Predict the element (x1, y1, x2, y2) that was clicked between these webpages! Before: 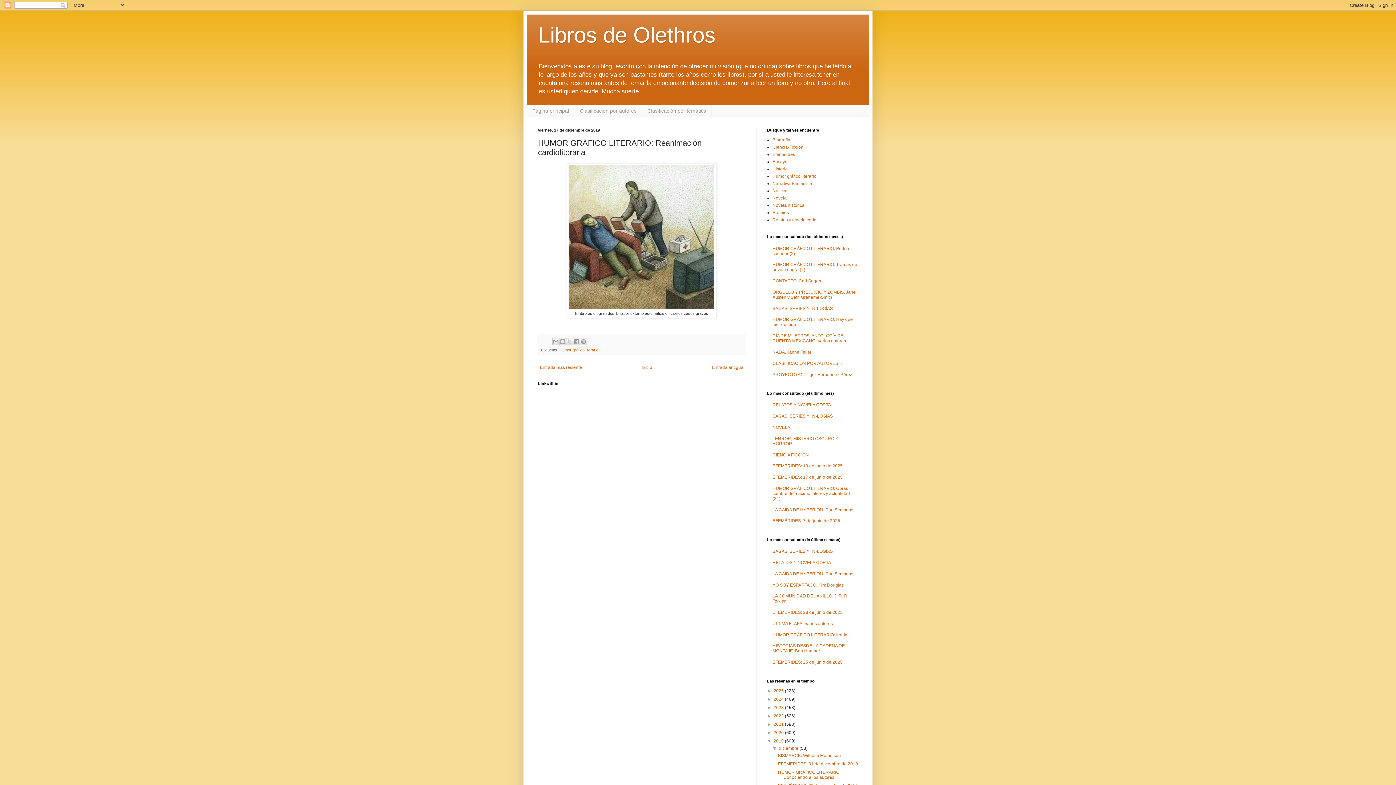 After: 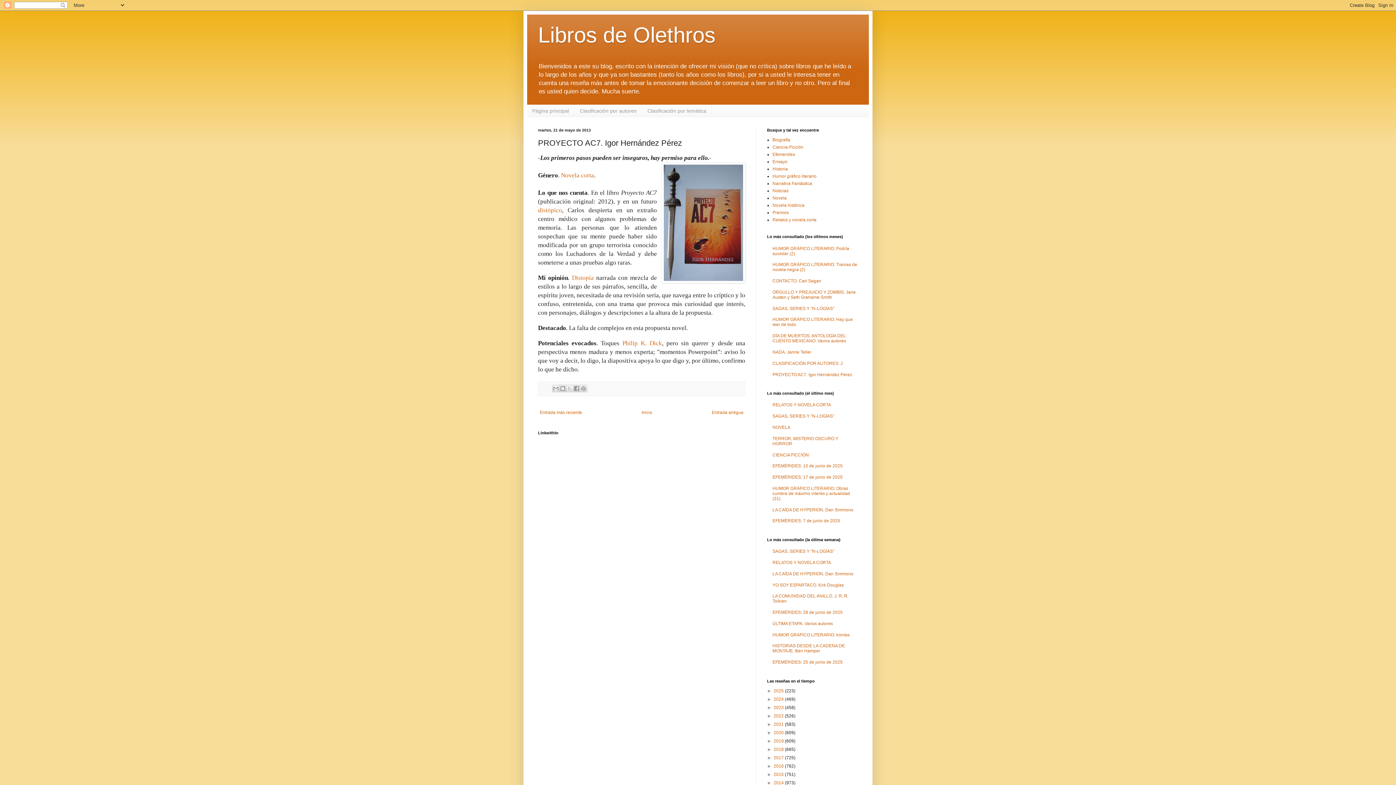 Action: bbox: (772, 372, 852, 377) label: PROYECTO AC7. Igor Hernández Pérez